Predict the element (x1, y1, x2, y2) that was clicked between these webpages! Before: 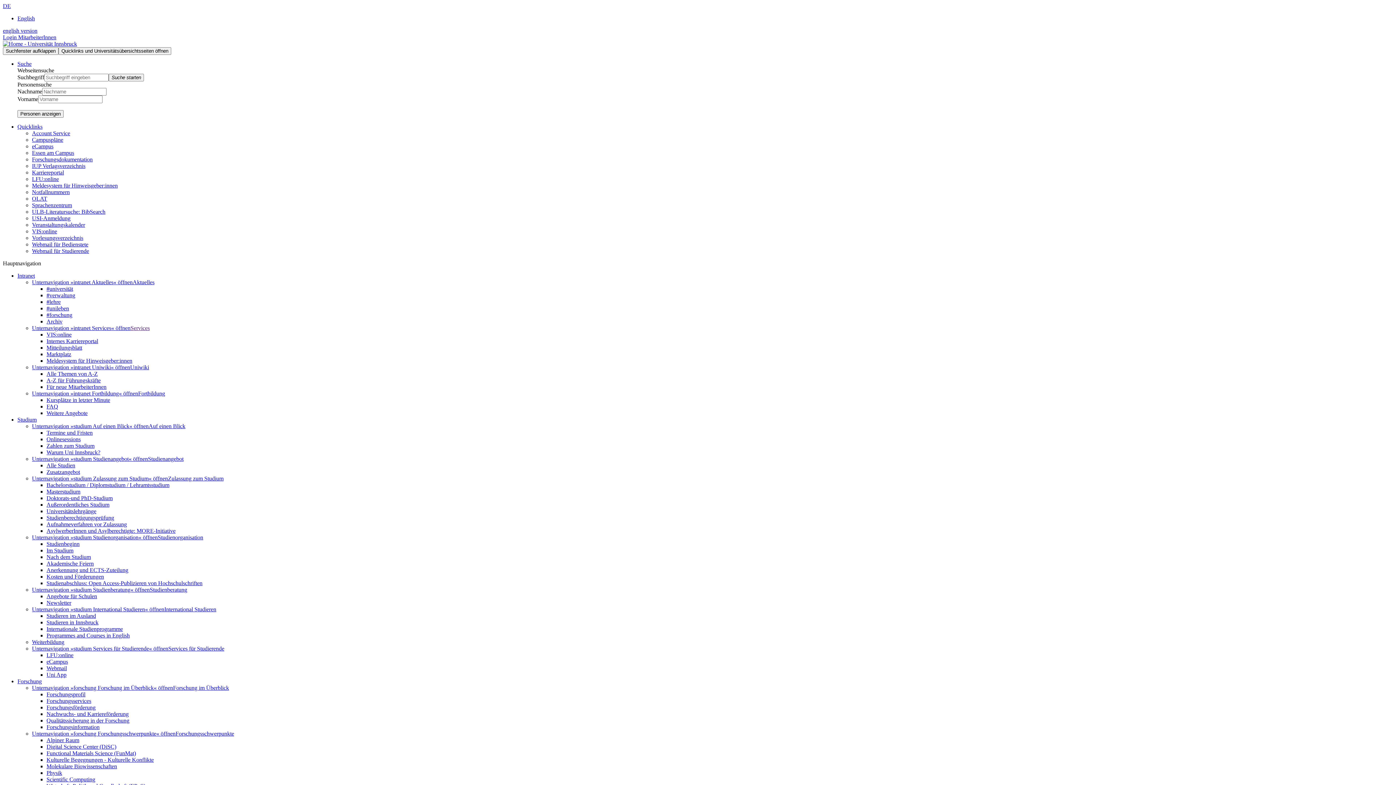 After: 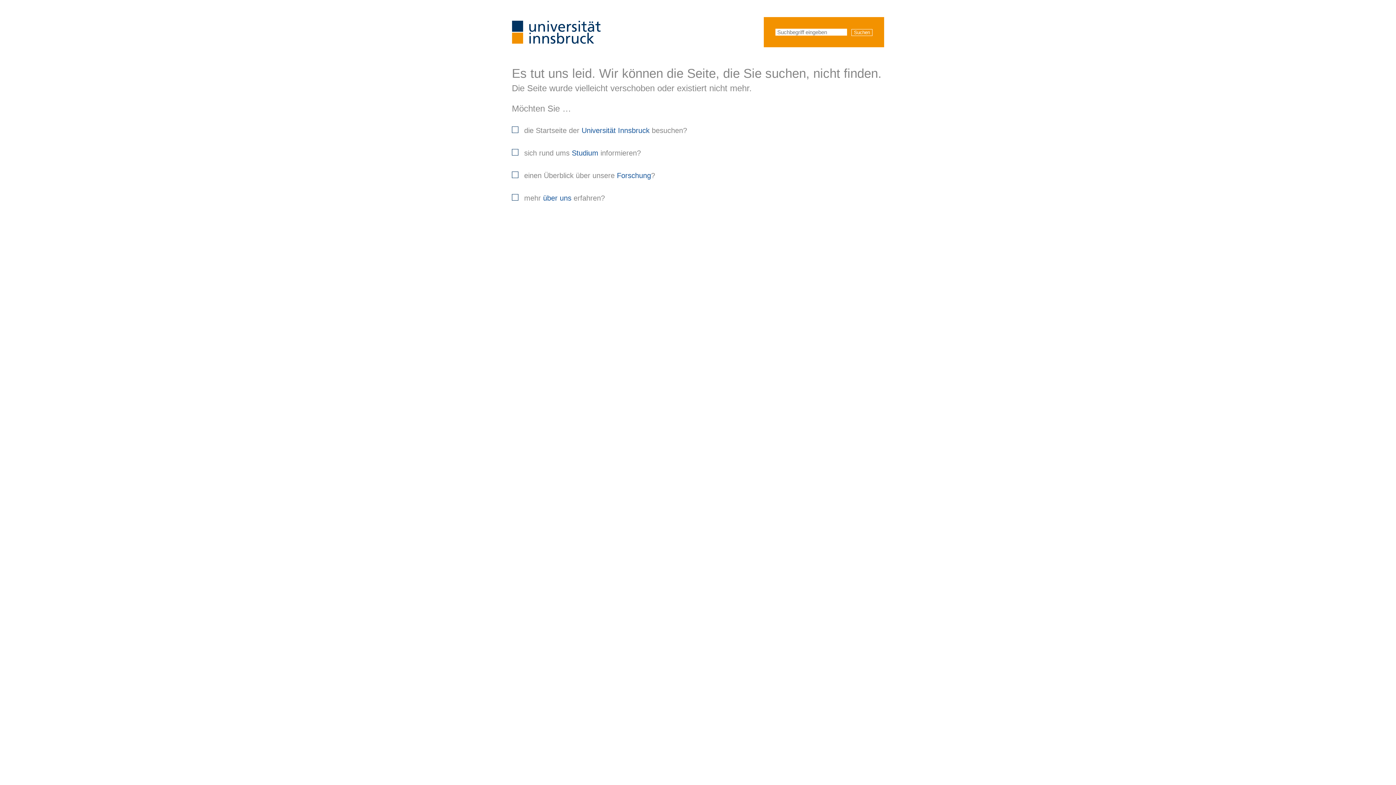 Action: label: Internationale Studienprogramme bbox: (46, 626, 122, 632)